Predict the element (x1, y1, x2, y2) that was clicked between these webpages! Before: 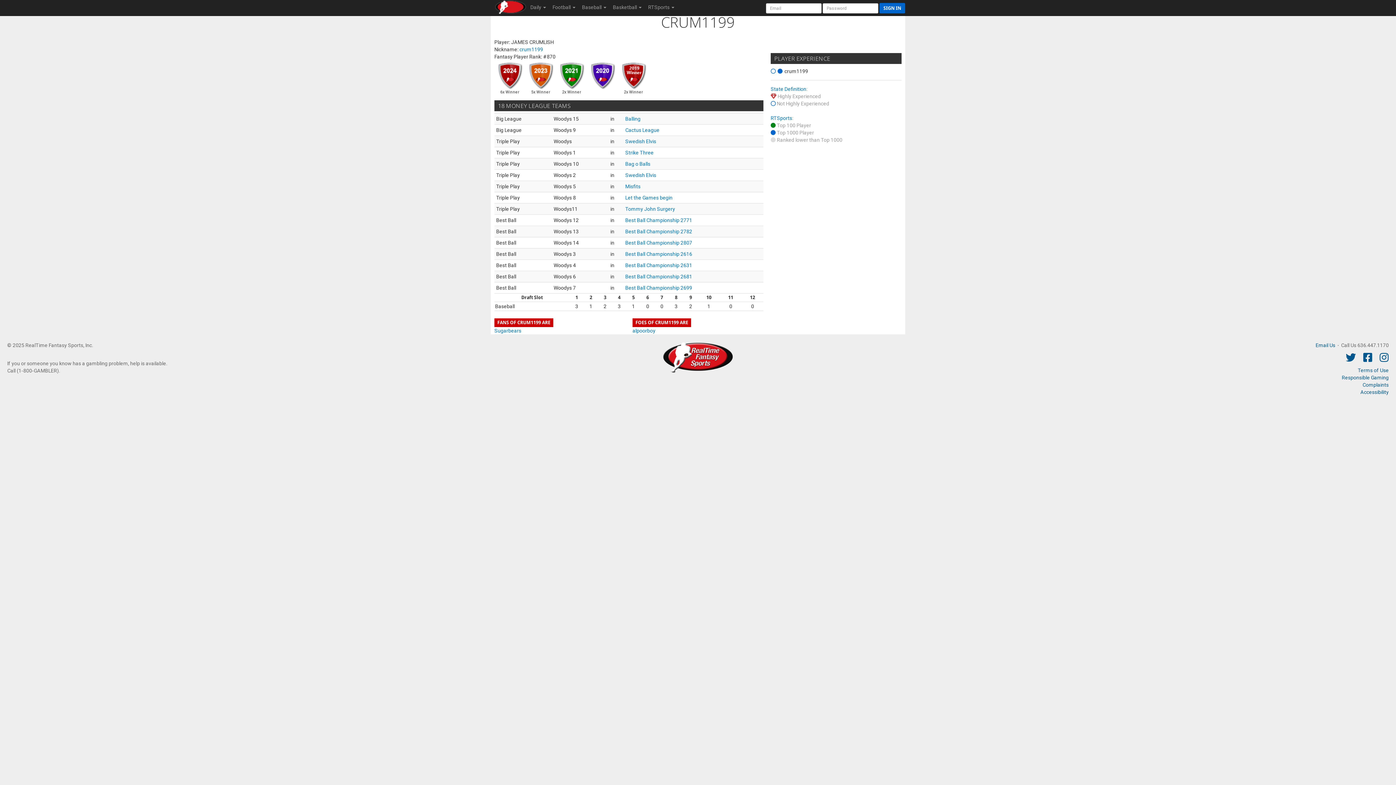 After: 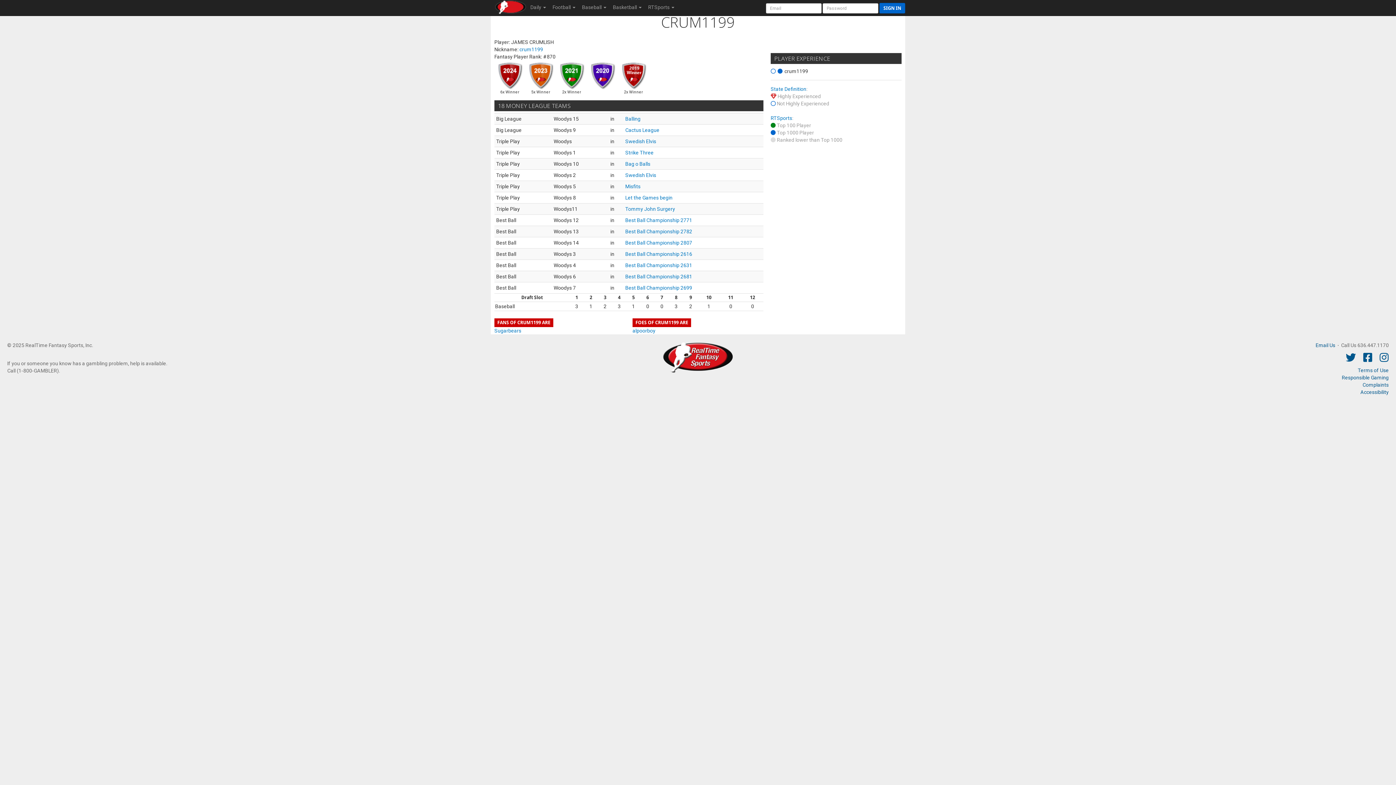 Action: label: crum1199 bbox: (519, 46, 543, 52)